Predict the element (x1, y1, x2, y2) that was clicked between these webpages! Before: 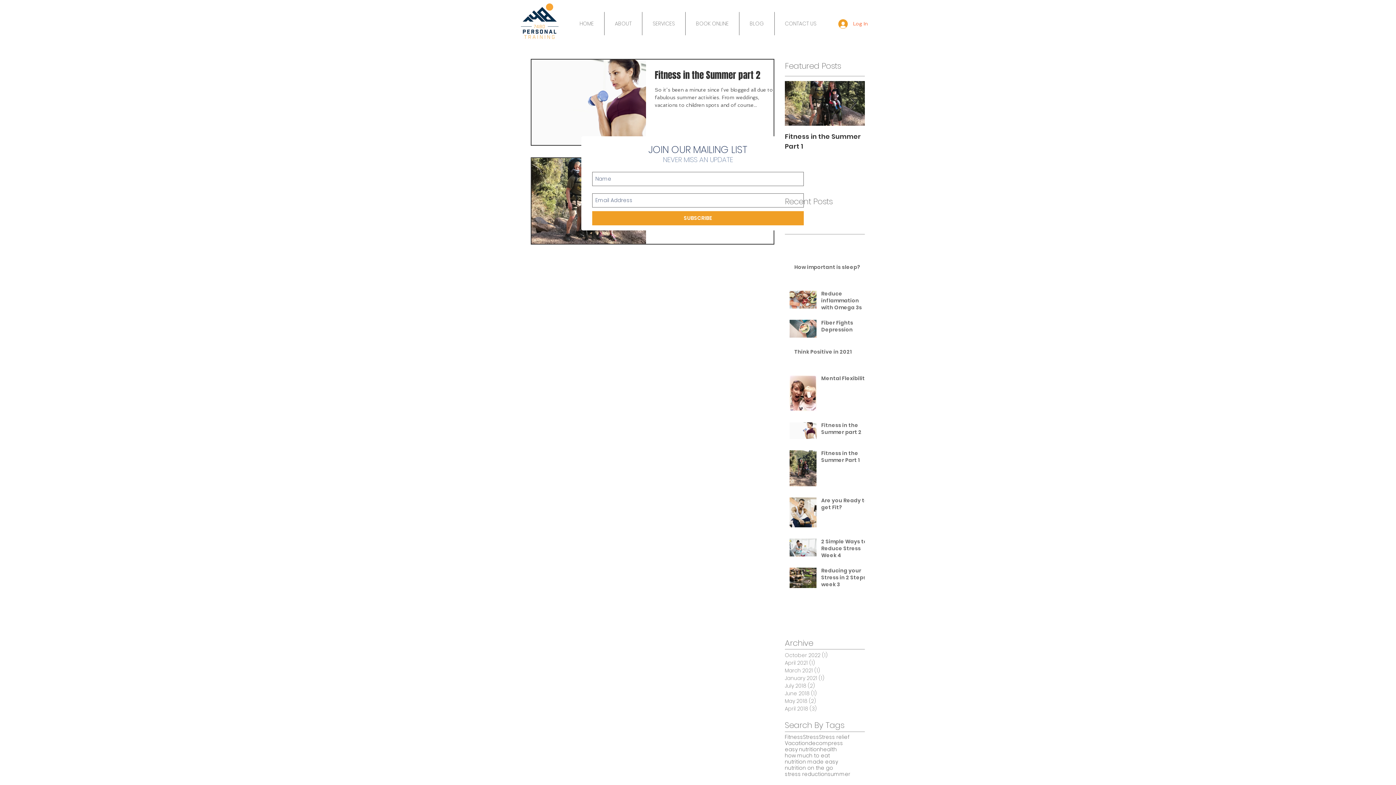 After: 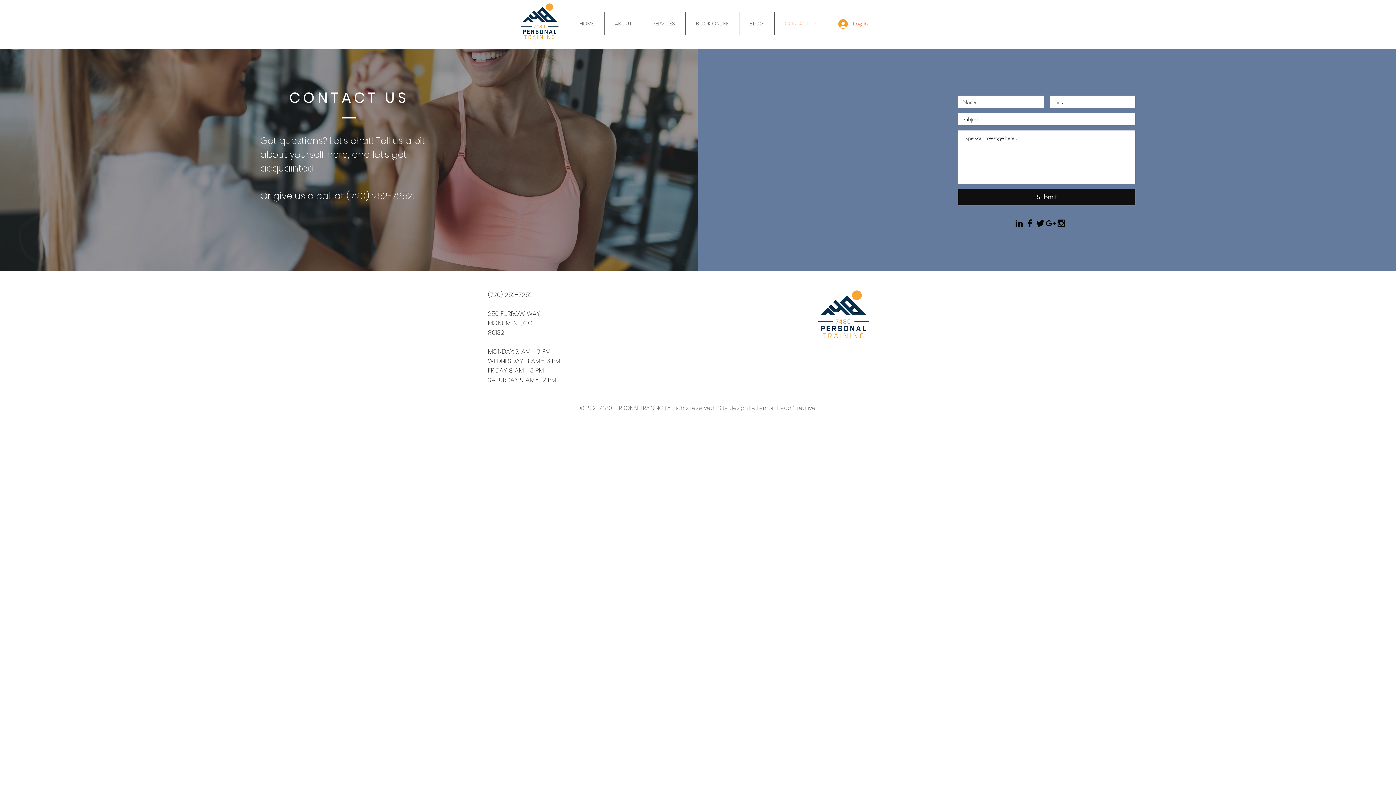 Action: label: CONTACT US bbox: (774, 12, 826, 35)